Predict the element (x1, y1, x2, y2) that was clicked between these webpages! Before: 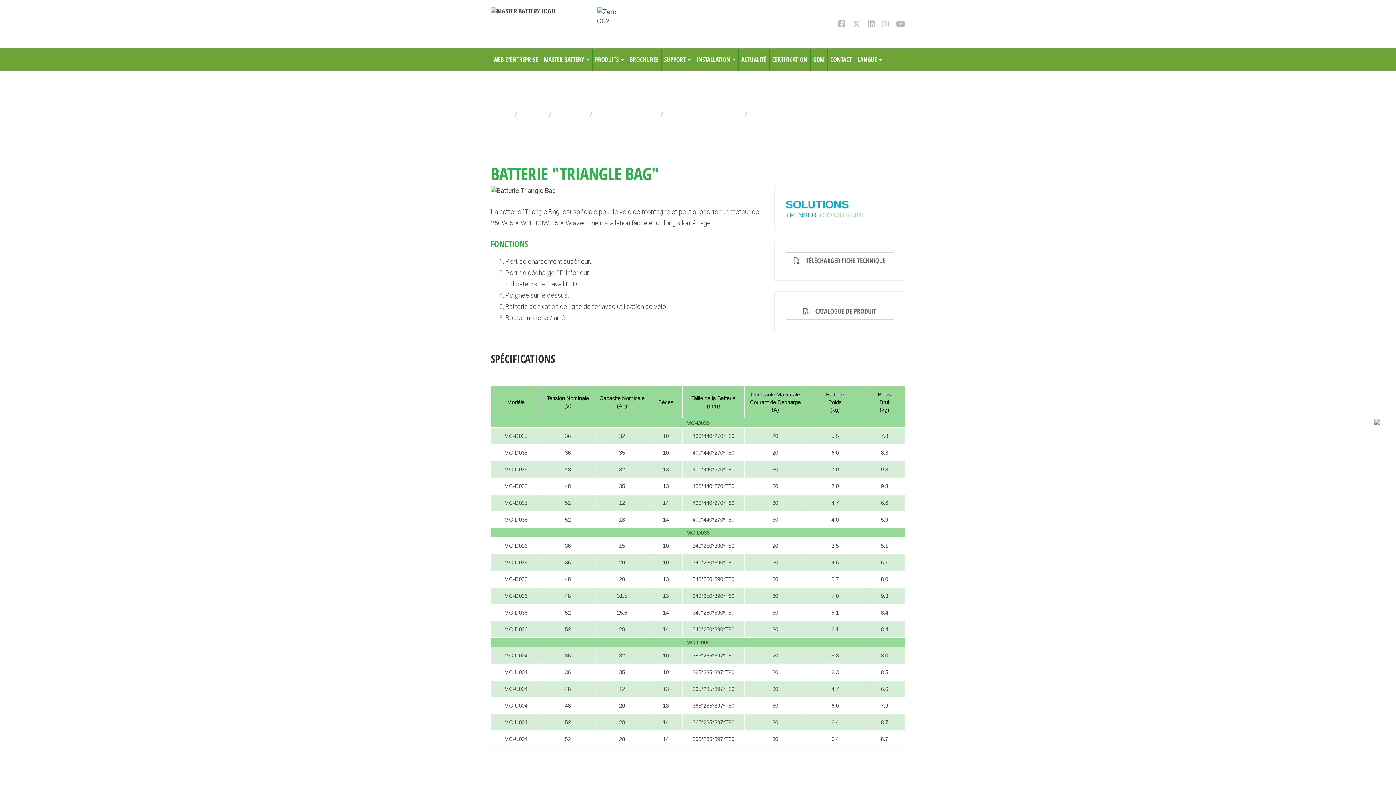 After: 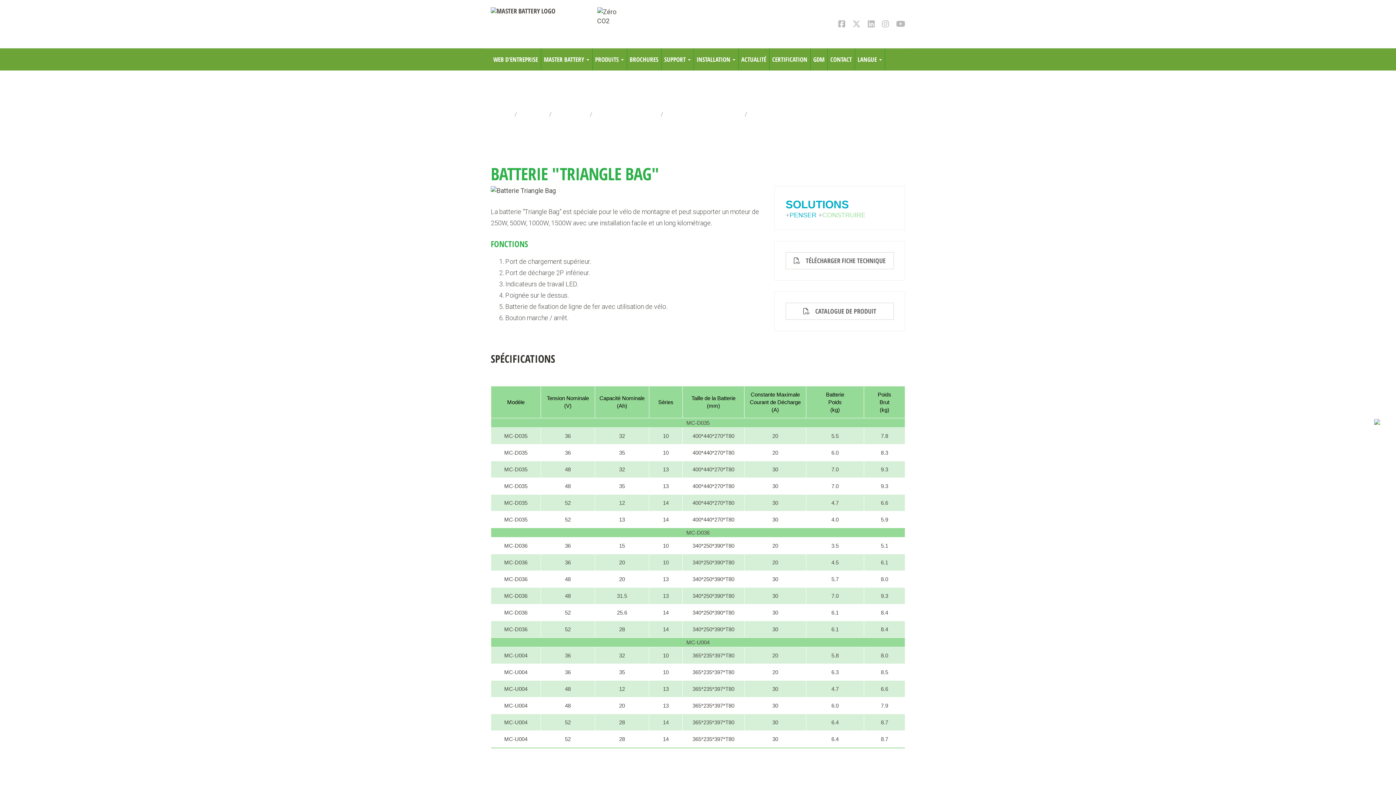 Action: bbox: (541, 48, 592, 70) label: MASTER BATTERY 